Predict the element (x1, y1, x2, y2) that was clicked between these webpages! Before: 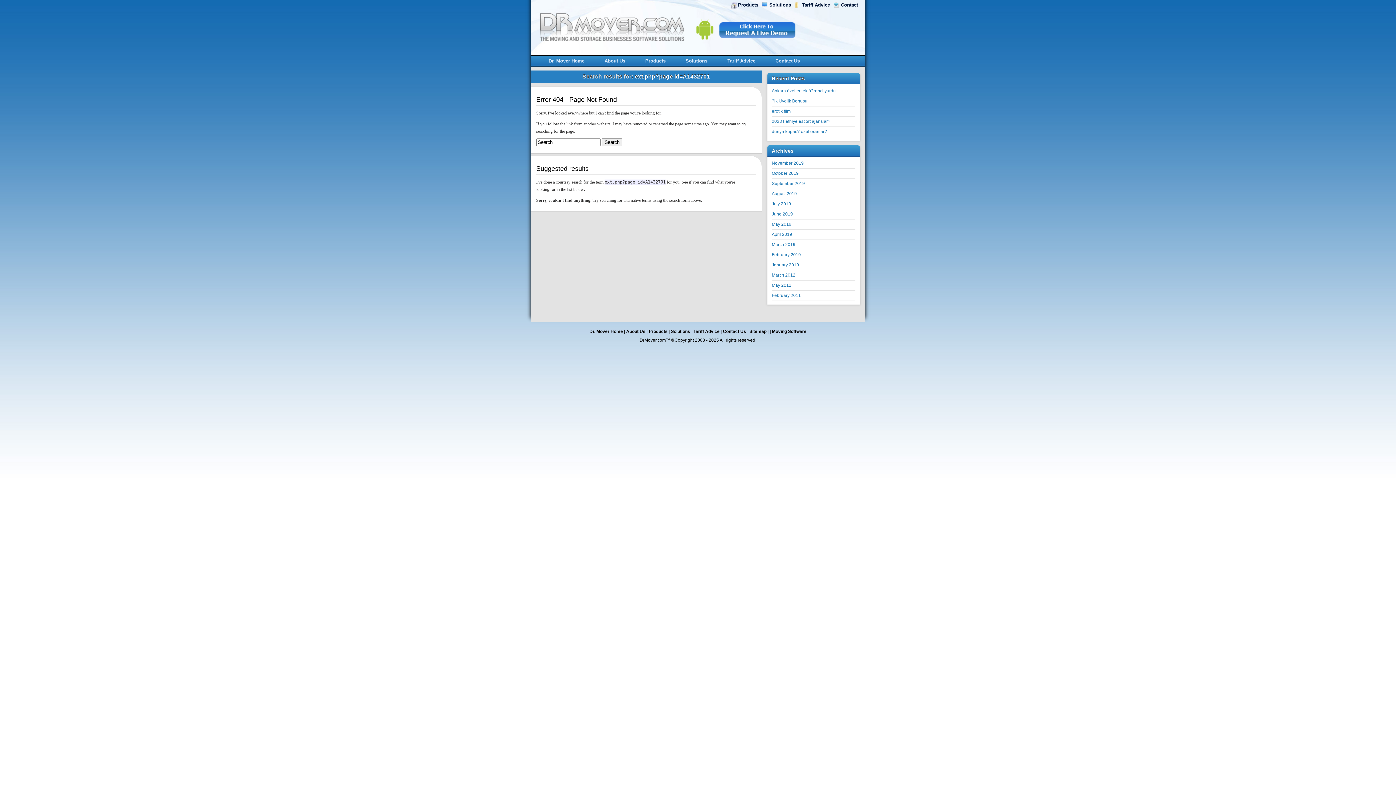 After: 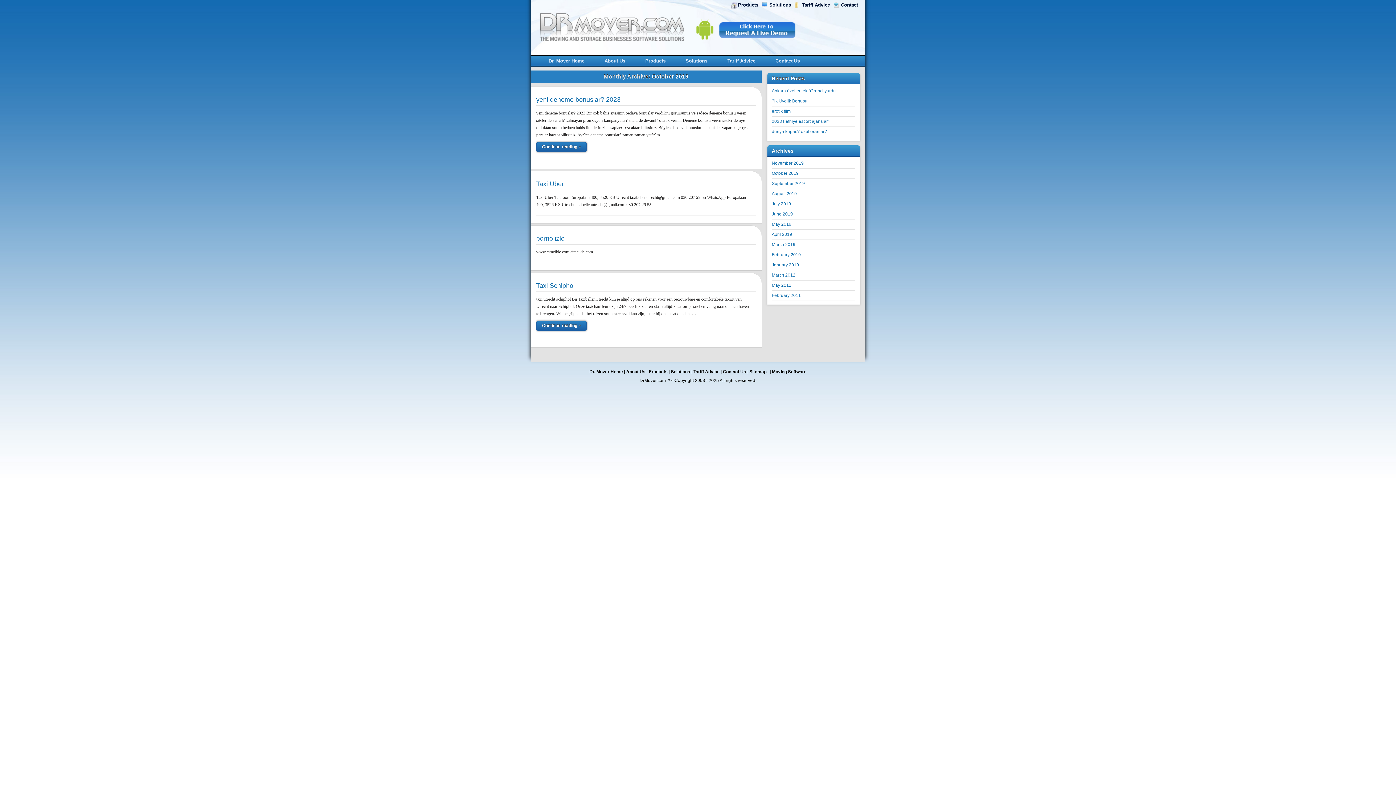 Action: label: October 2019 bbox: (772, 170, 798, 176)